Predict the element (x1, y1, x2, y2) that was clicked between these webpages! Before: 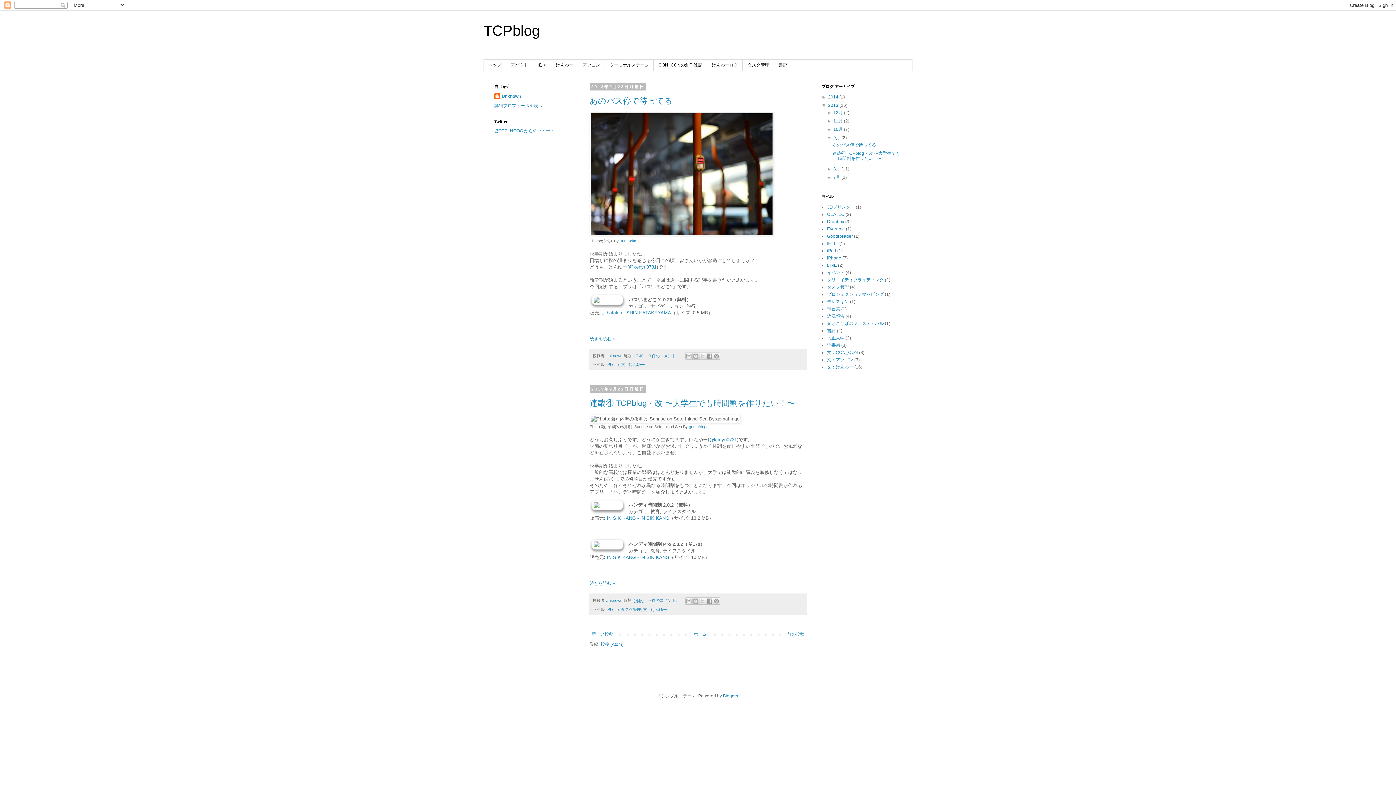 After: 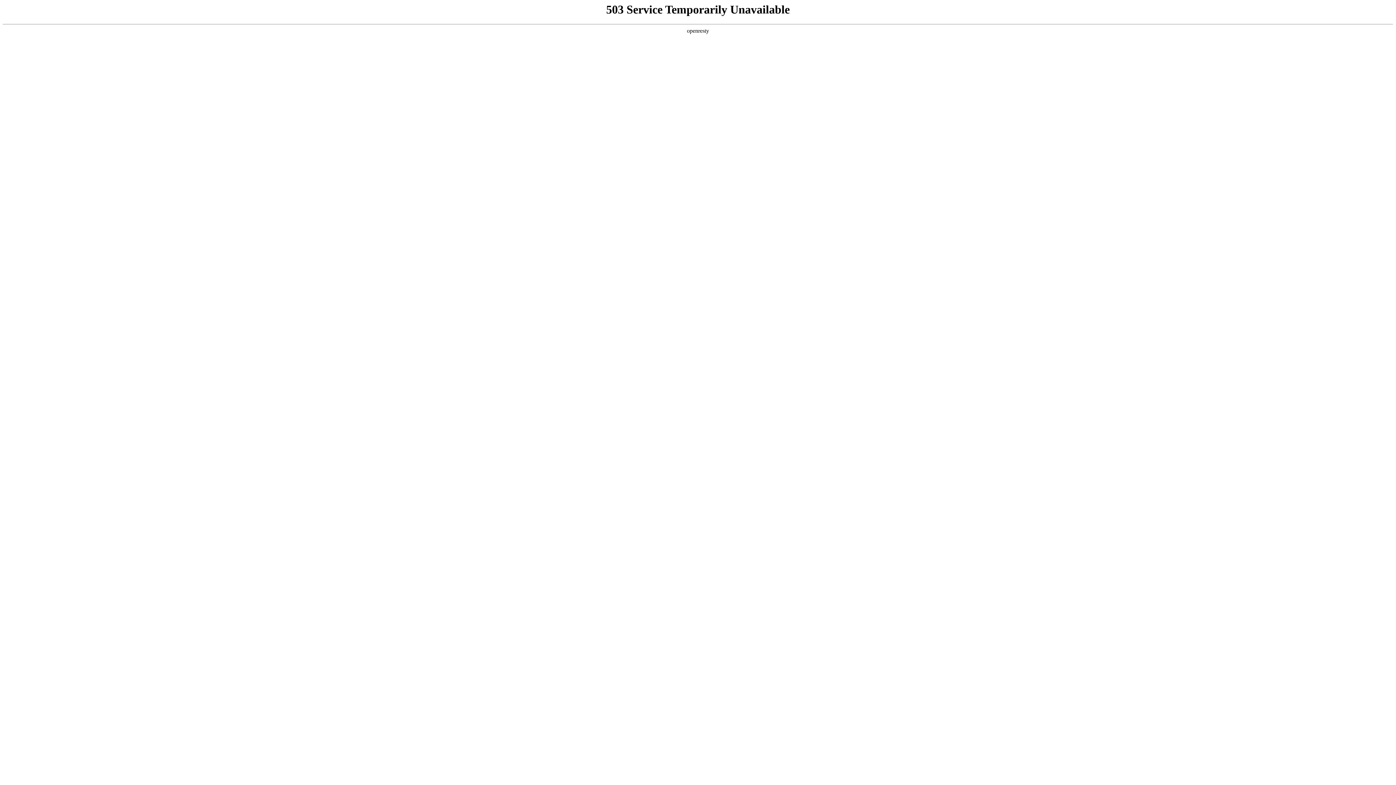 Action: label: ターミナルステージ bbox: (605, 59, 653, 71)